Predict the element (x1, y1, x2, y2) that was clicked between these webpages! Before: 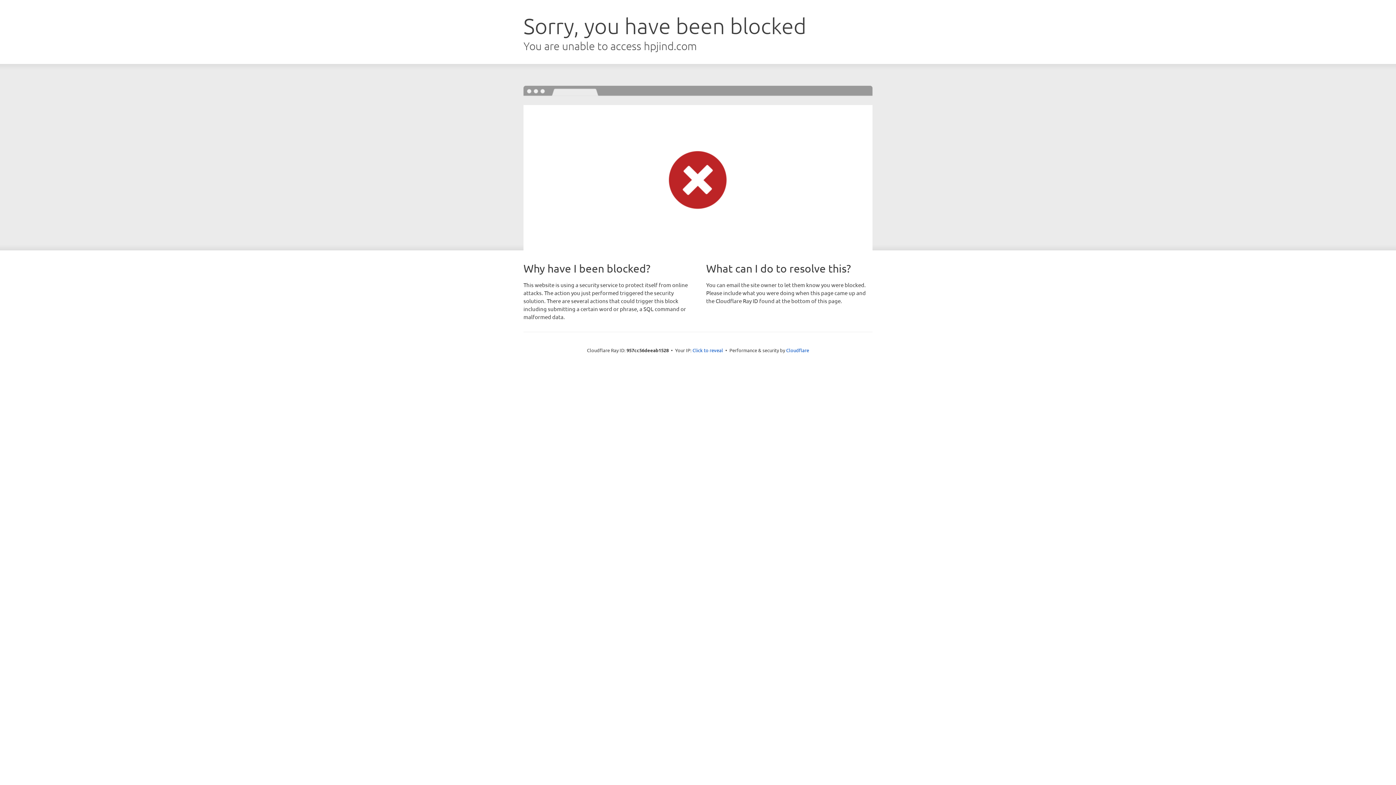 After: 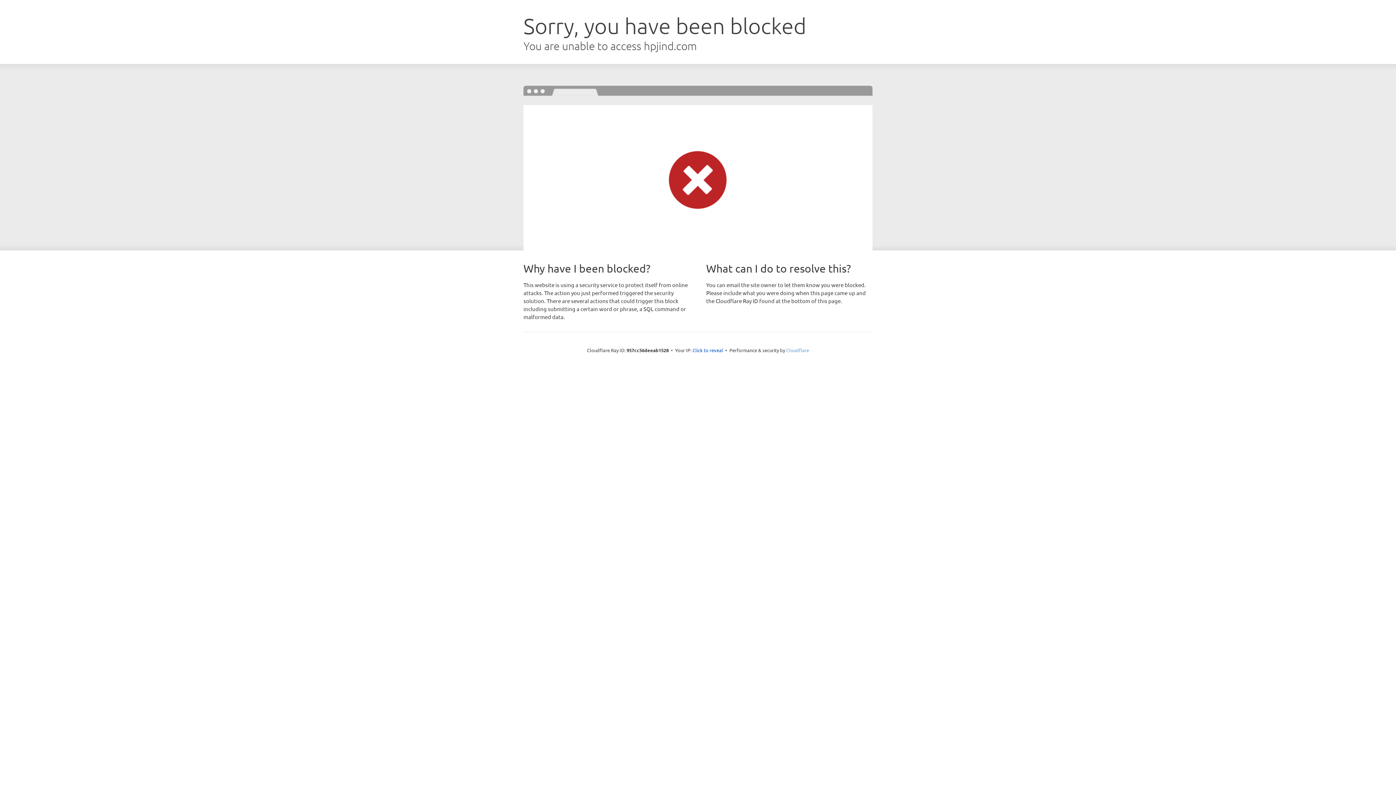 Action: bbox: (786, 347, 809, 353) label: Cloudflare